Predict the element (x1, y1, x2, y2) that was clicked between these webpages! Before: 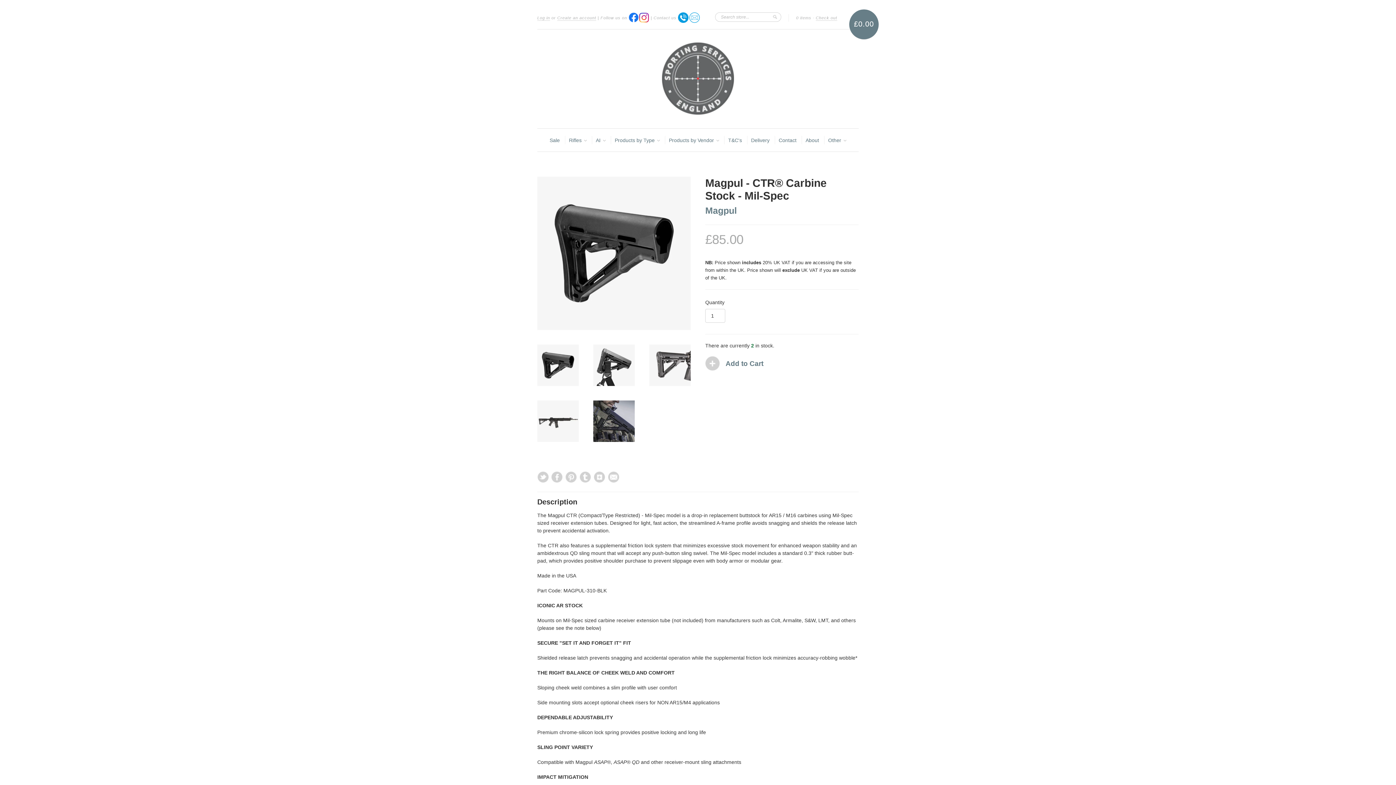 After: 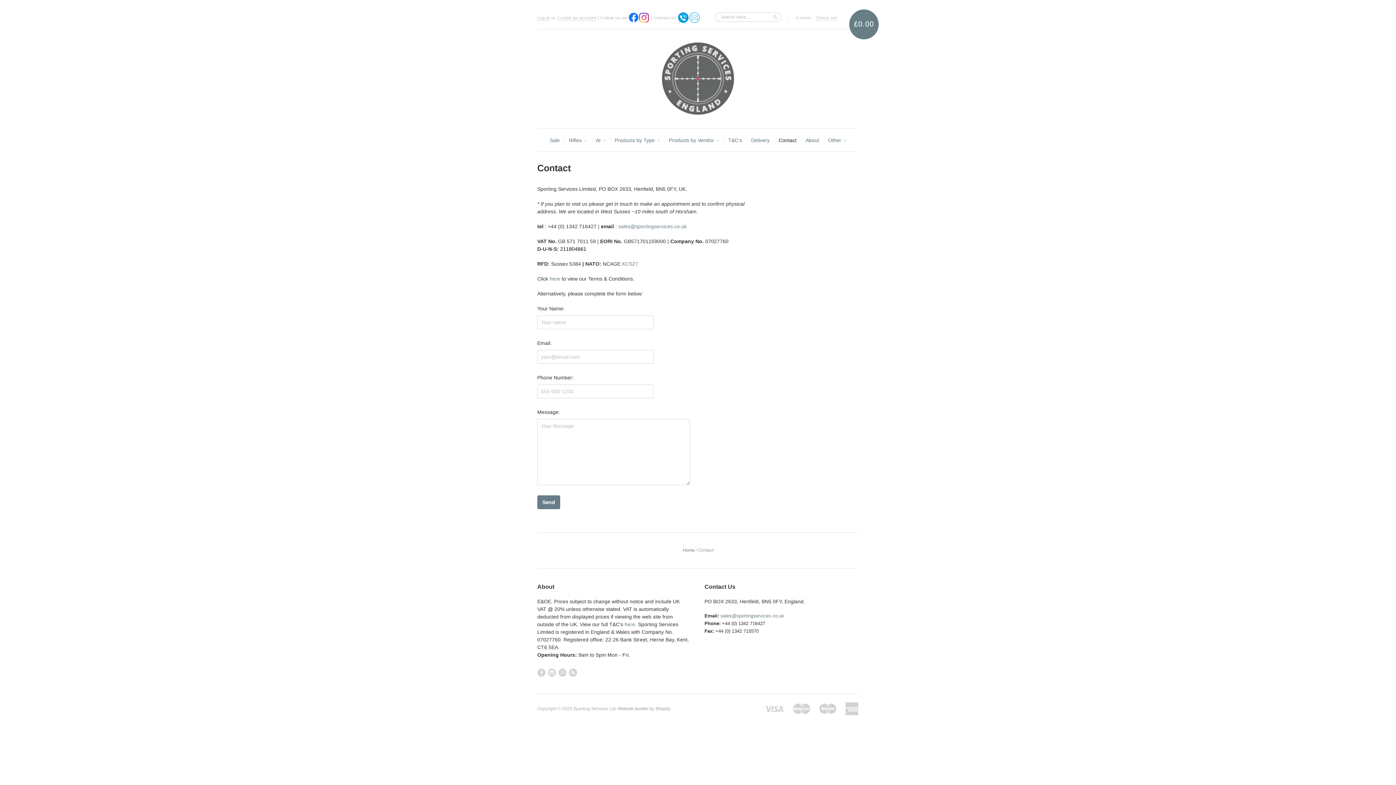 Action: label: Contact bbox: (778, 136, 796, 144)